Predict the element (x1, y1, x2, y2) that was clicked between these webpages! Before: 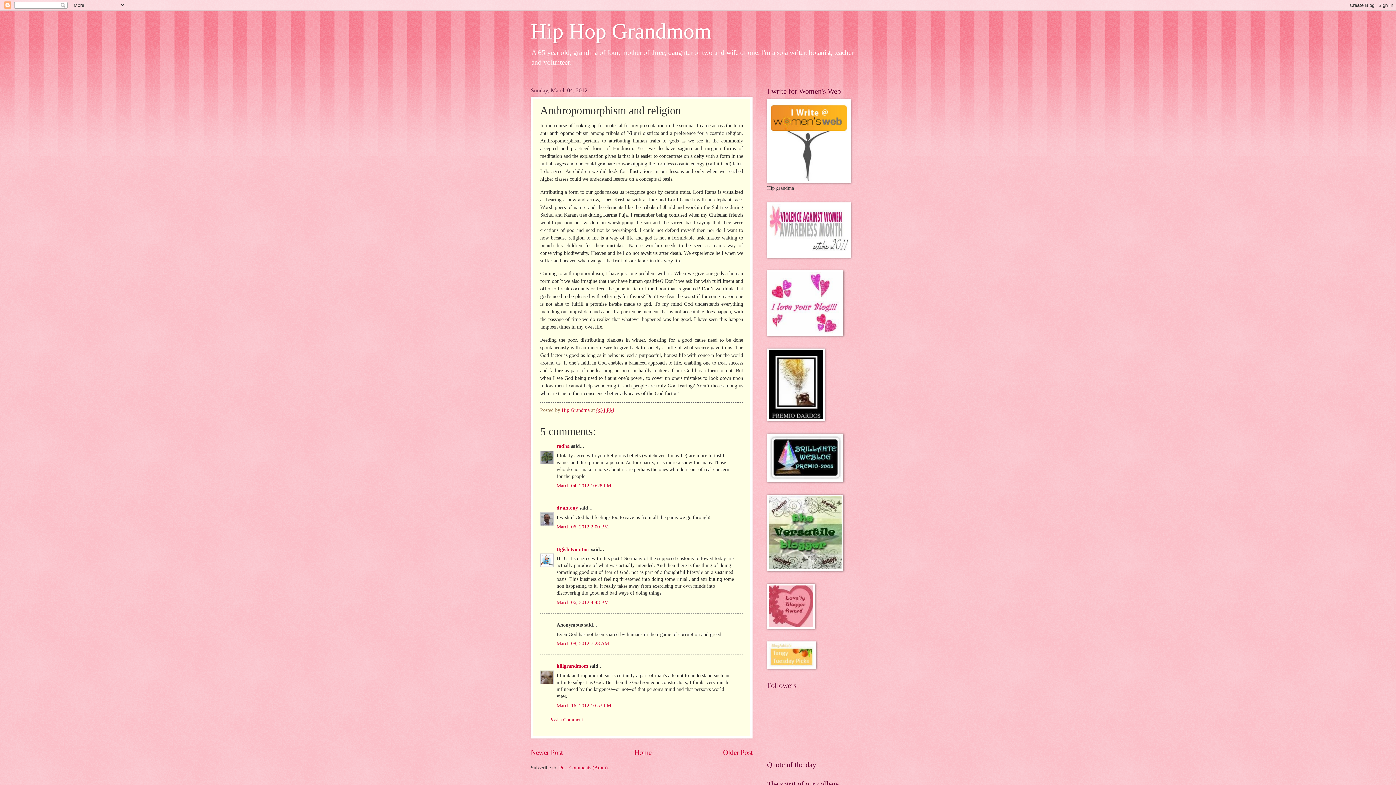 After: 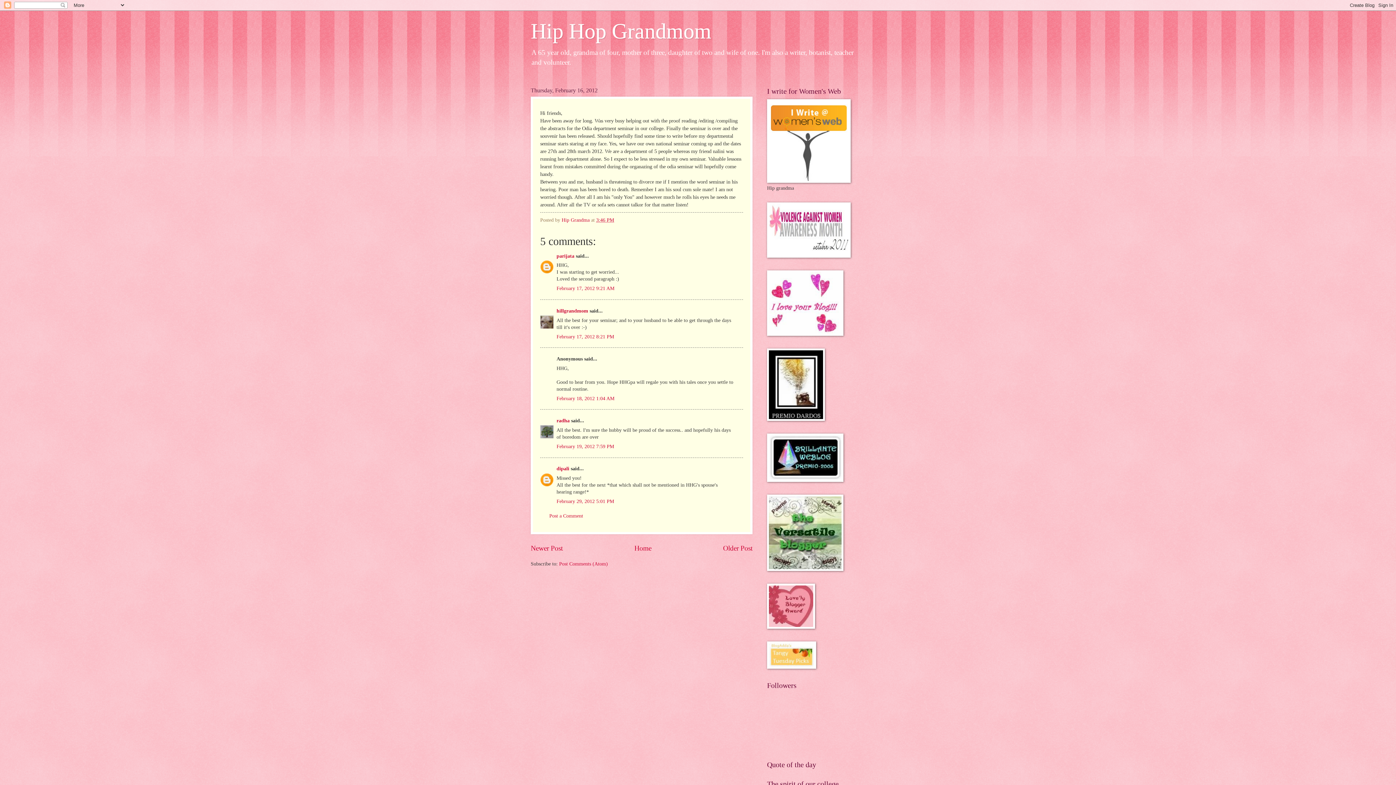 Action: bbox: (723, 749, 752, 756) label: Older Post